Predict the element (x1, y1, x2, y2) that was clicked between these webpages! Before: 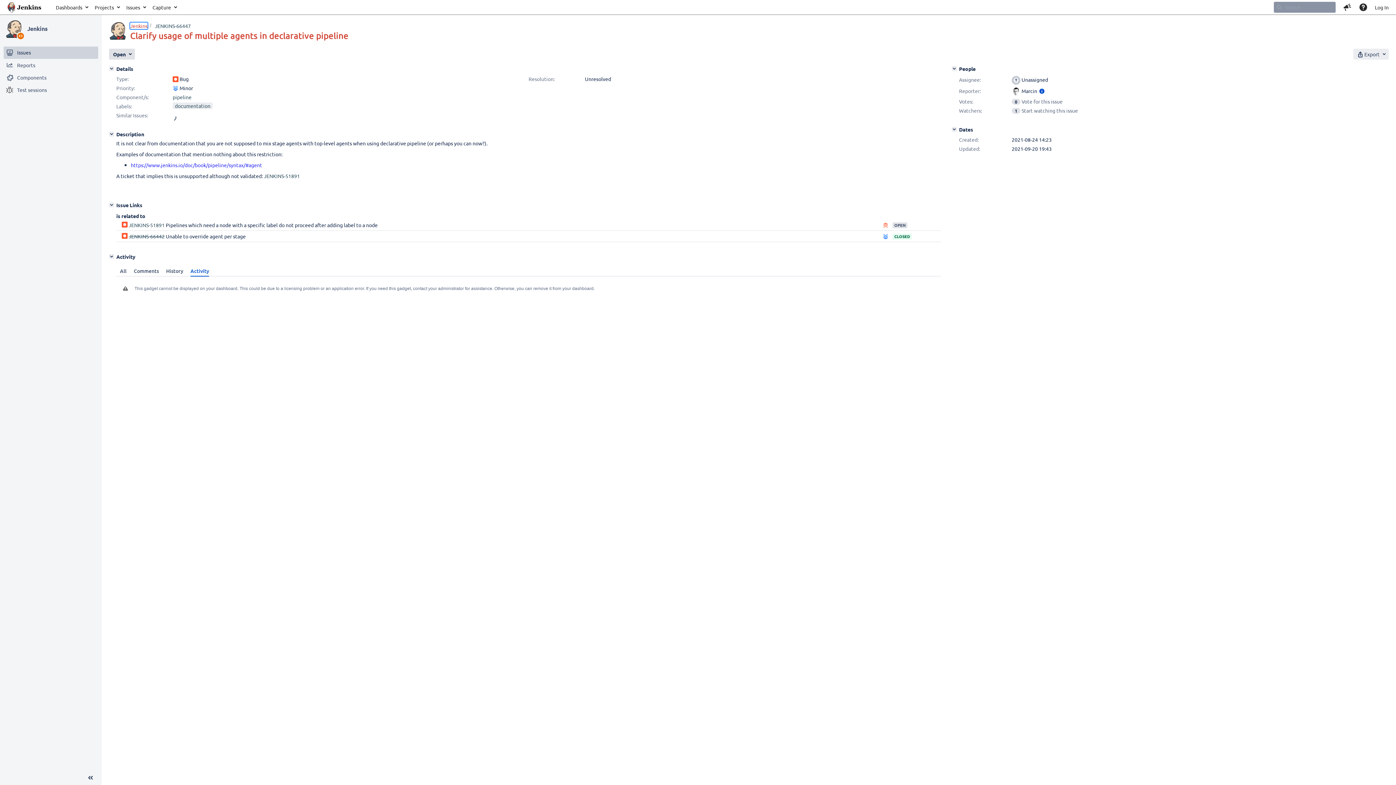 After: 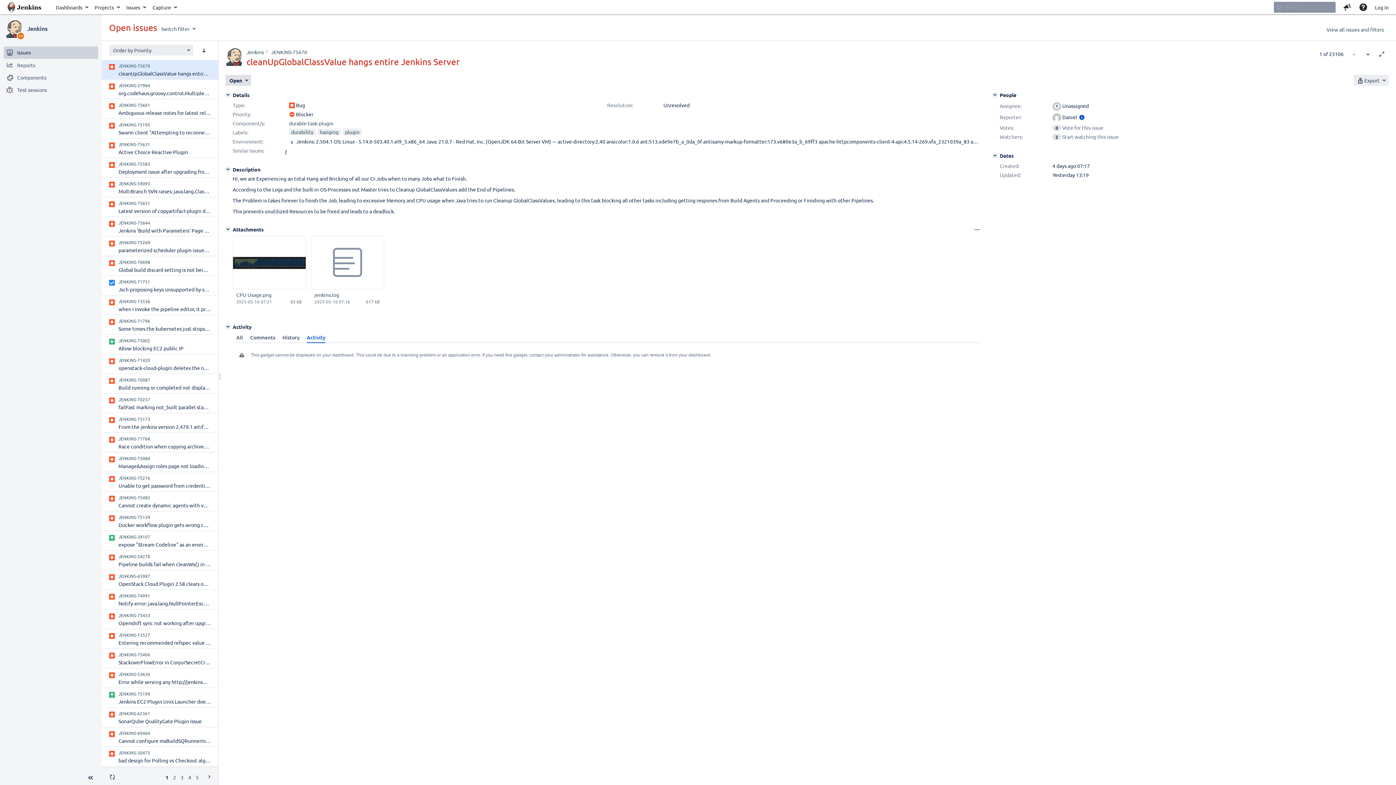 Action: label: Issues of Jenkins bbox: (3, 46, 98, 58)